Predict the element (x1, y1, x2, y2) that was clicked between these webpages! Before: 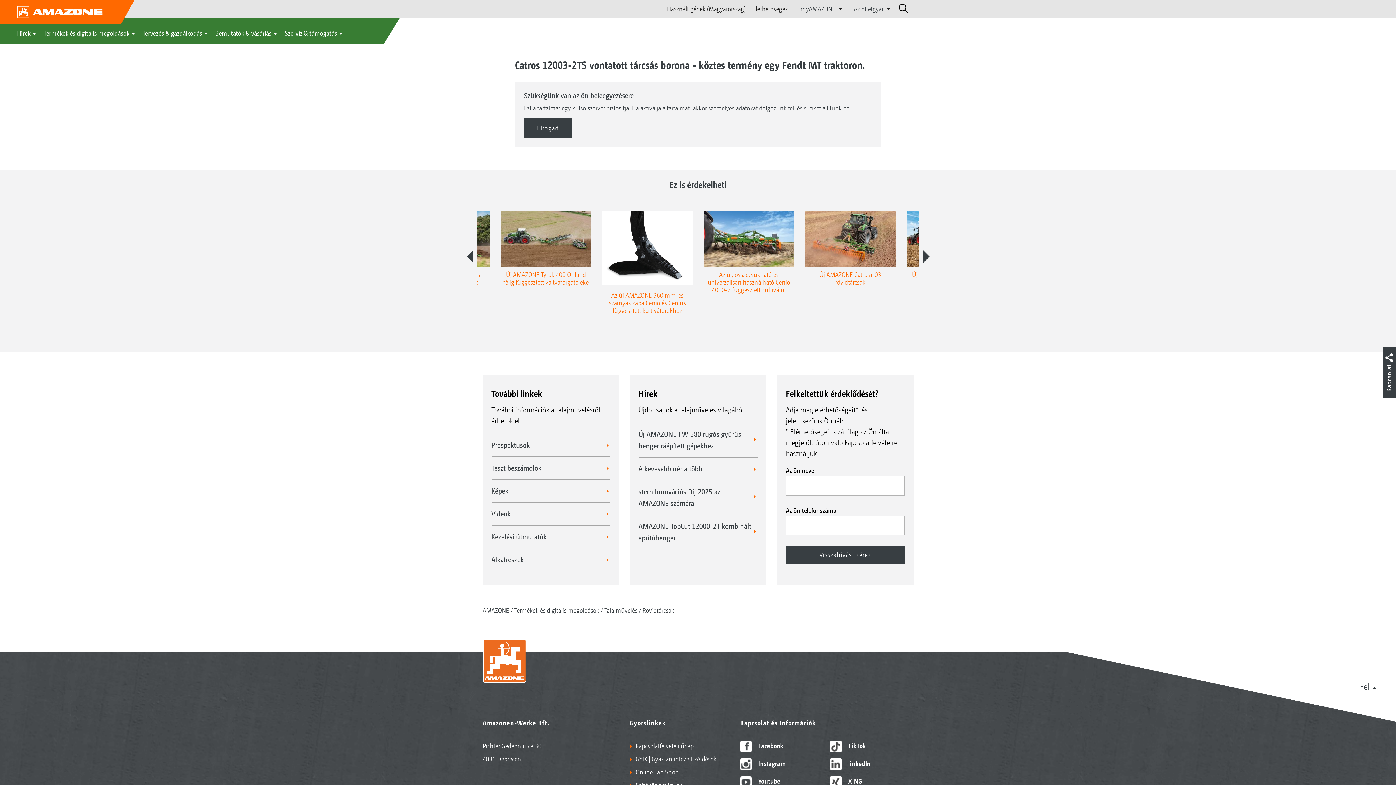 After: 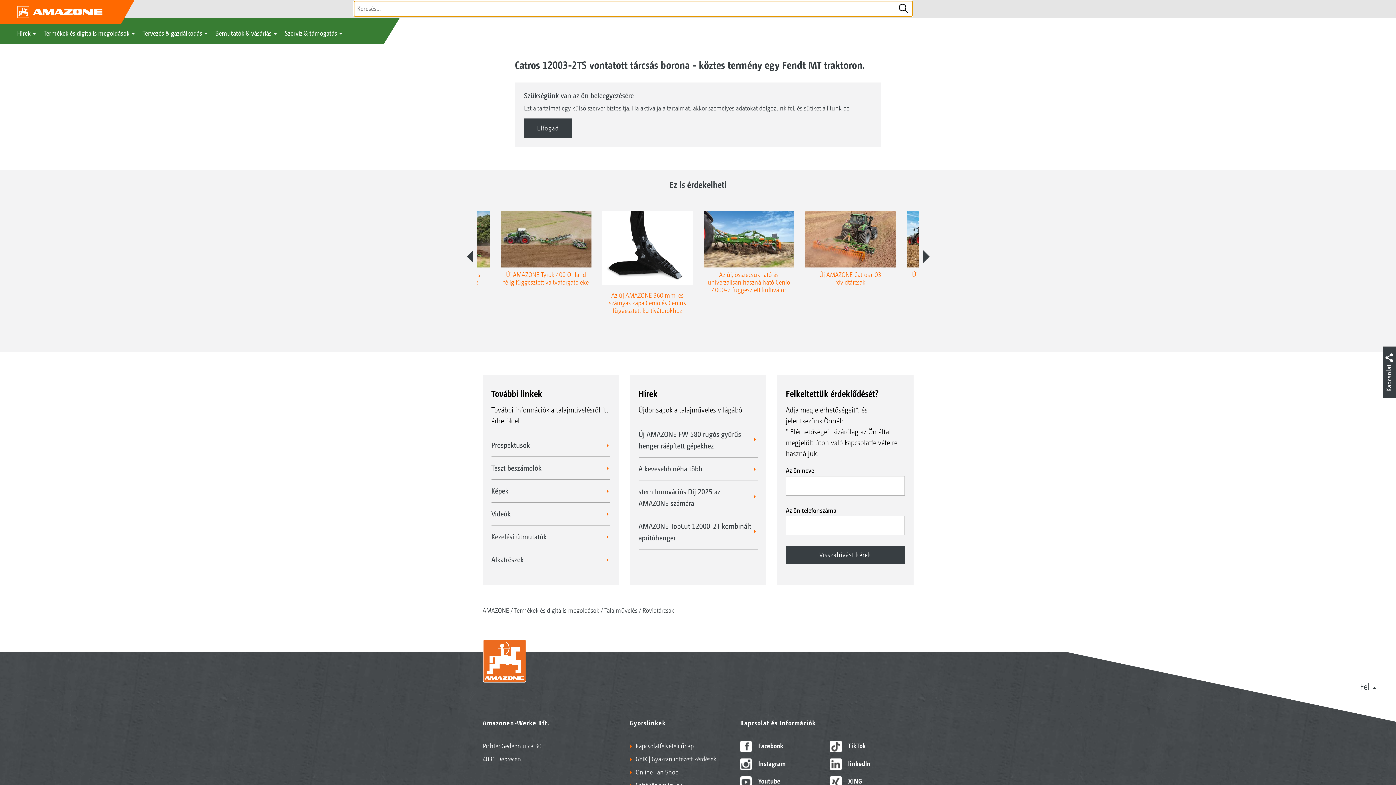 Action: bbox: (890, 1, 912, 16)